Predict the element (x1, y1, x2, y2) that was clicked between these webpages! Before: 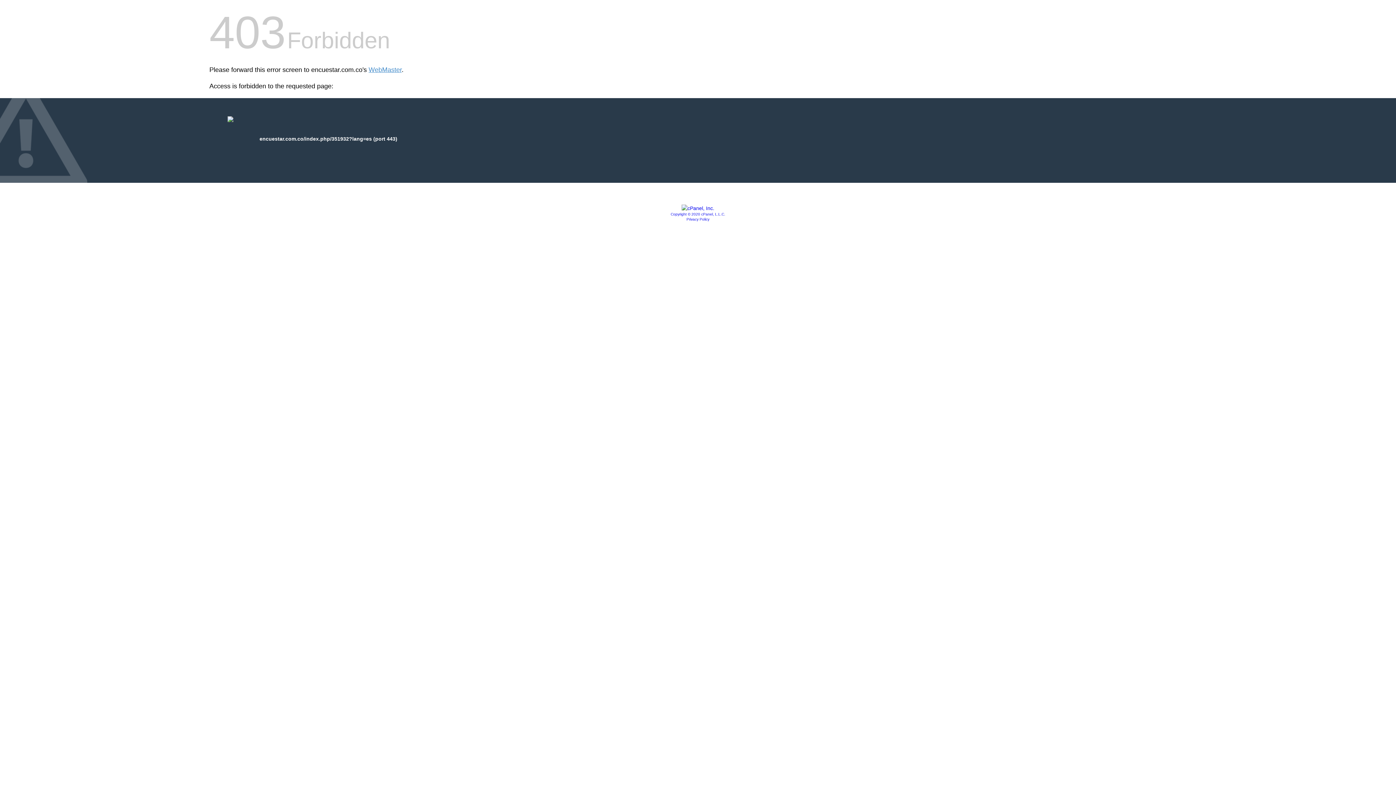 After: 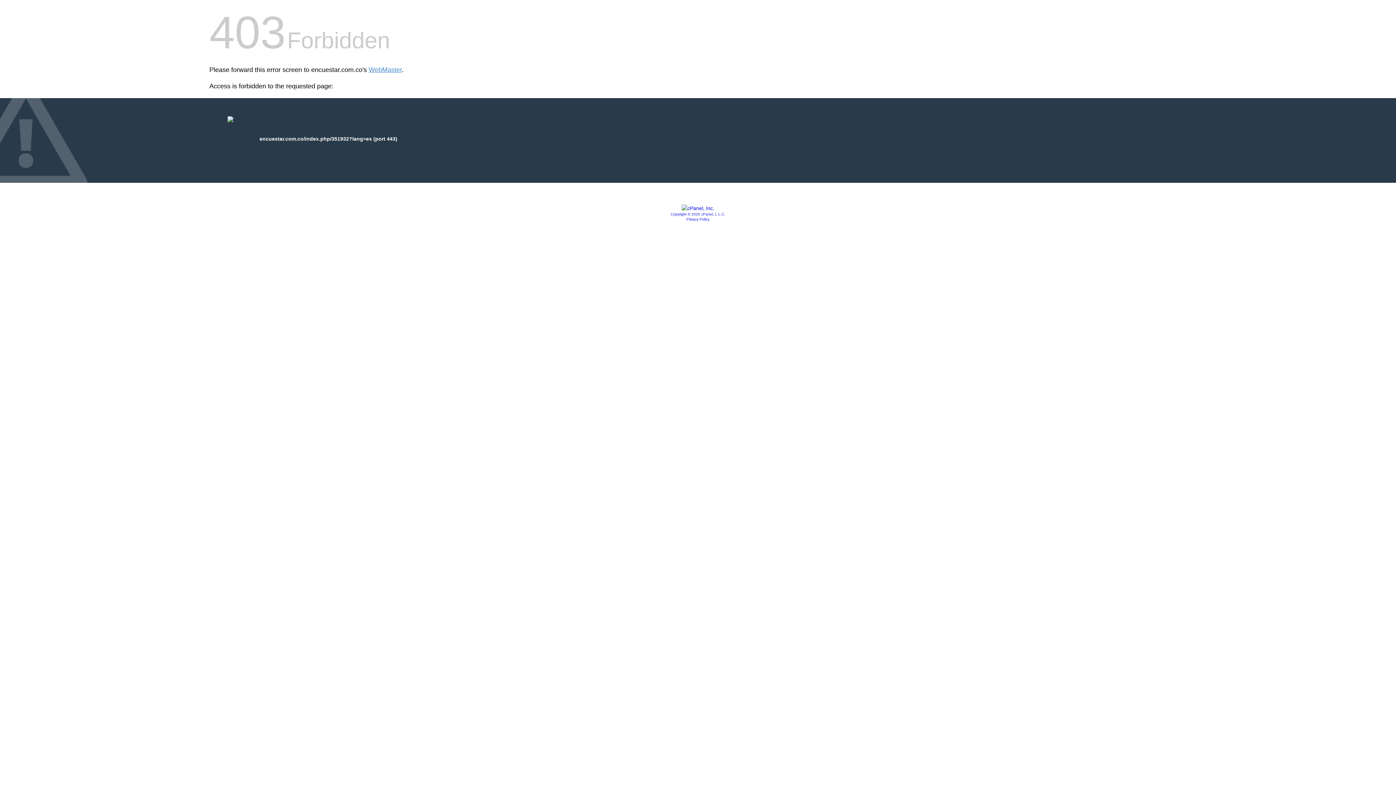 Action: bbox: (686, 217, 709, 221) label: Privacy Policy